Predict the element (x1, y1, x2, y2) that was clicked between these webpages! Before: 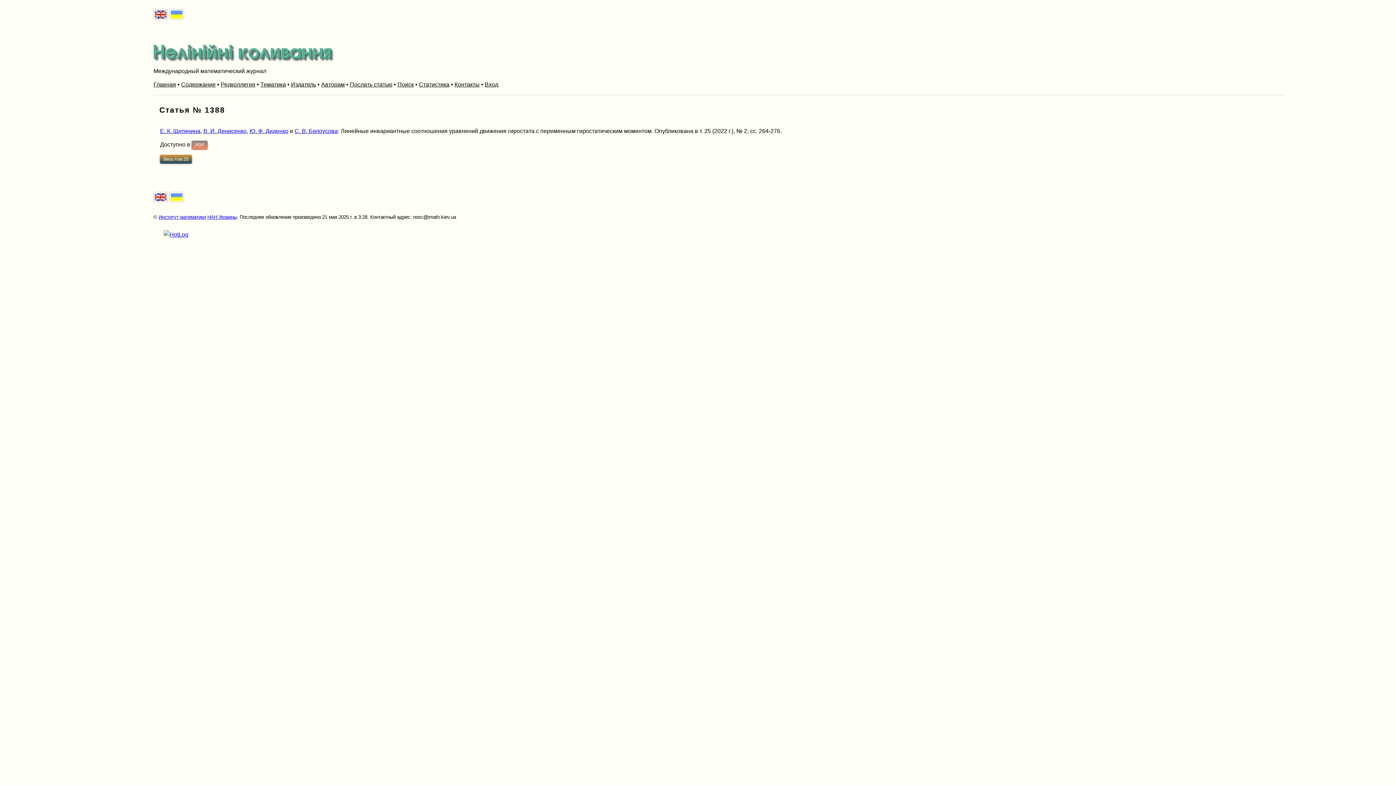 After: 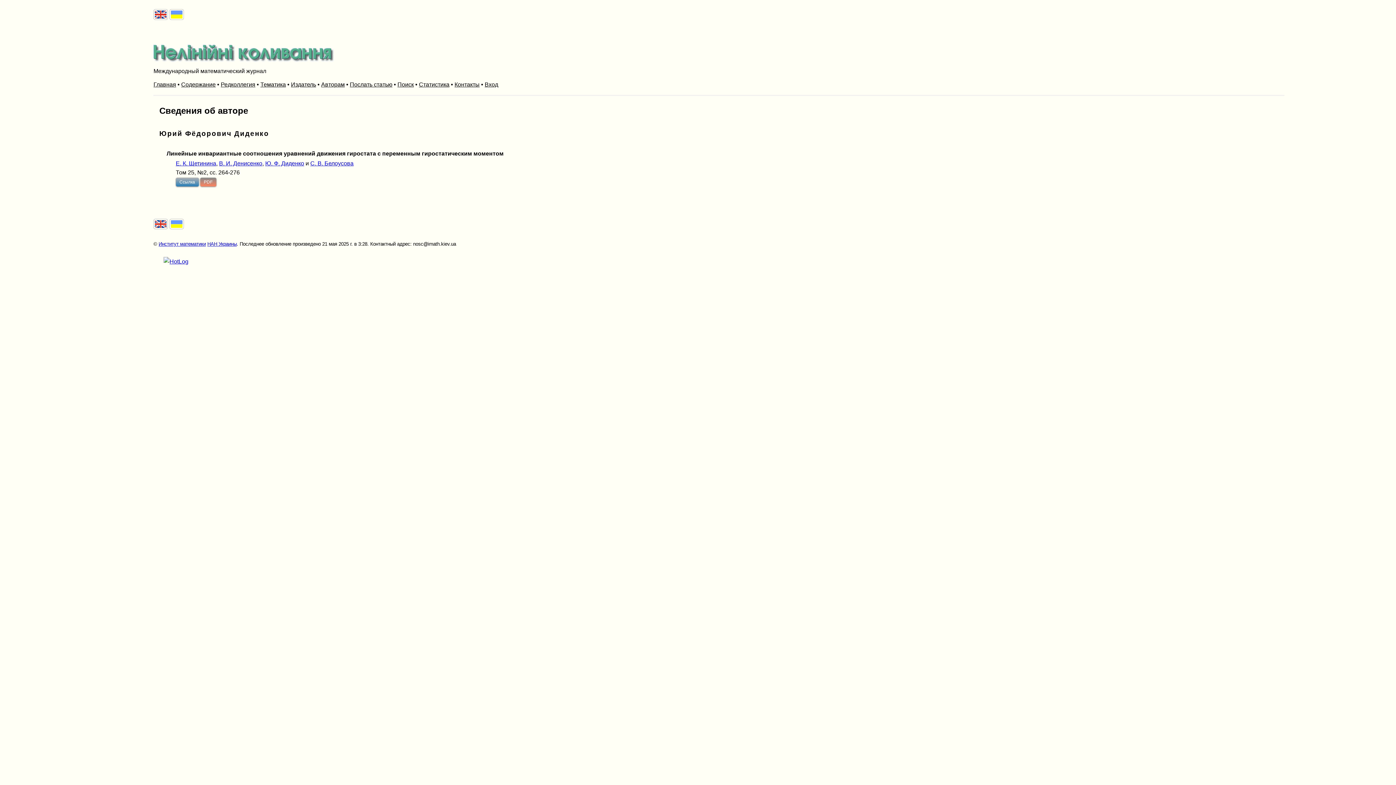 Action: label: Ю. Ф. Диденко bbox: (249, 127, 288, 134)